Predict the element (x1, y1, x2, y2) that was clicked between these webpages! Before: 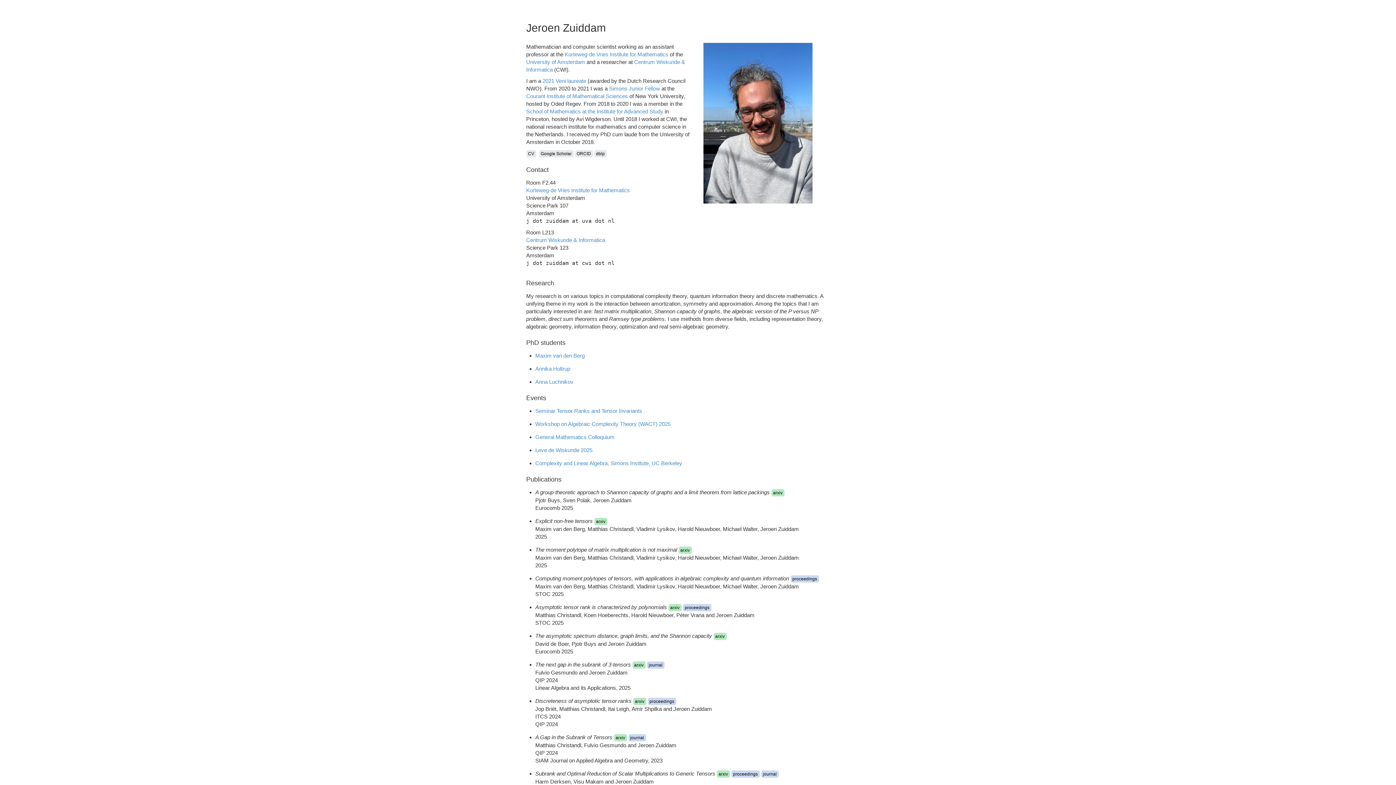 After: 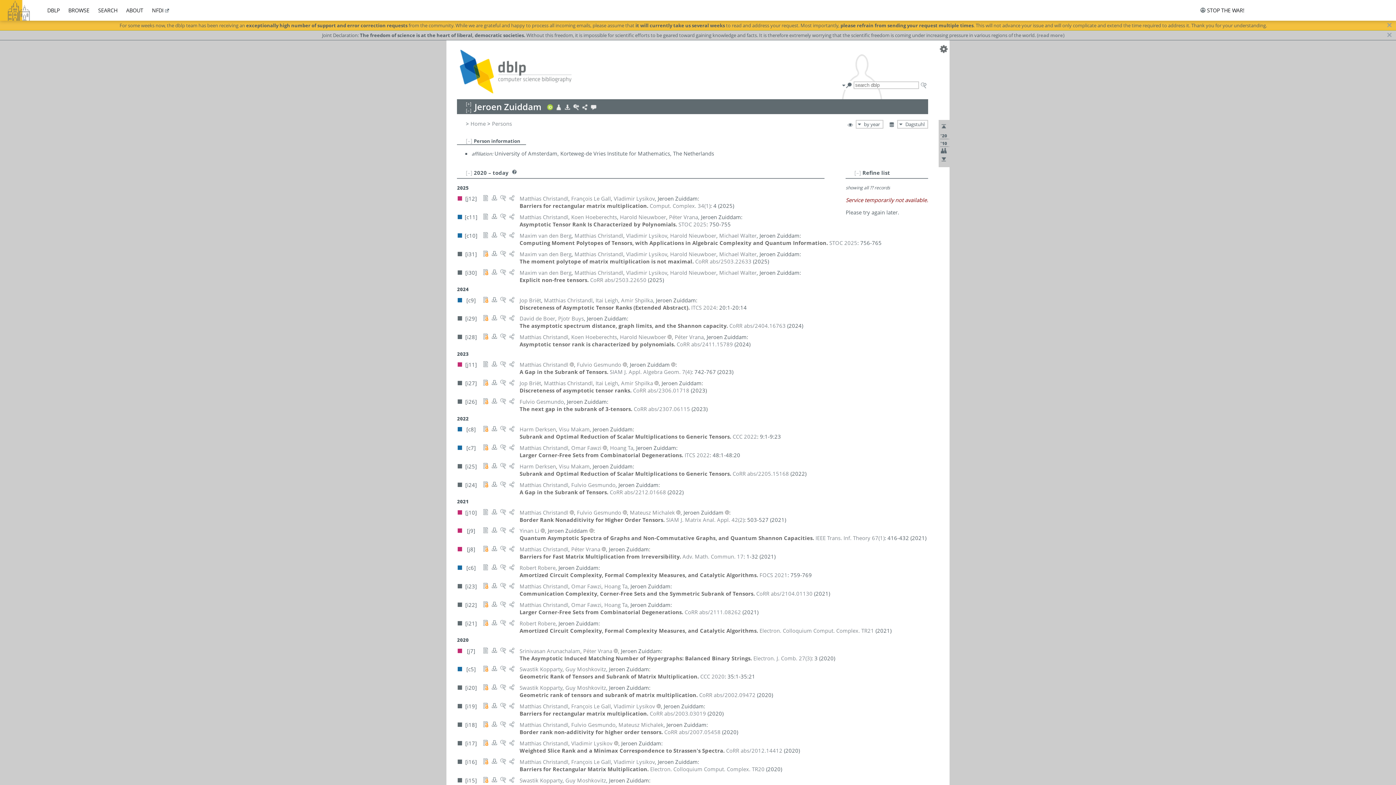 Action: bbox: (594, 150, 606, 157) label: dblp